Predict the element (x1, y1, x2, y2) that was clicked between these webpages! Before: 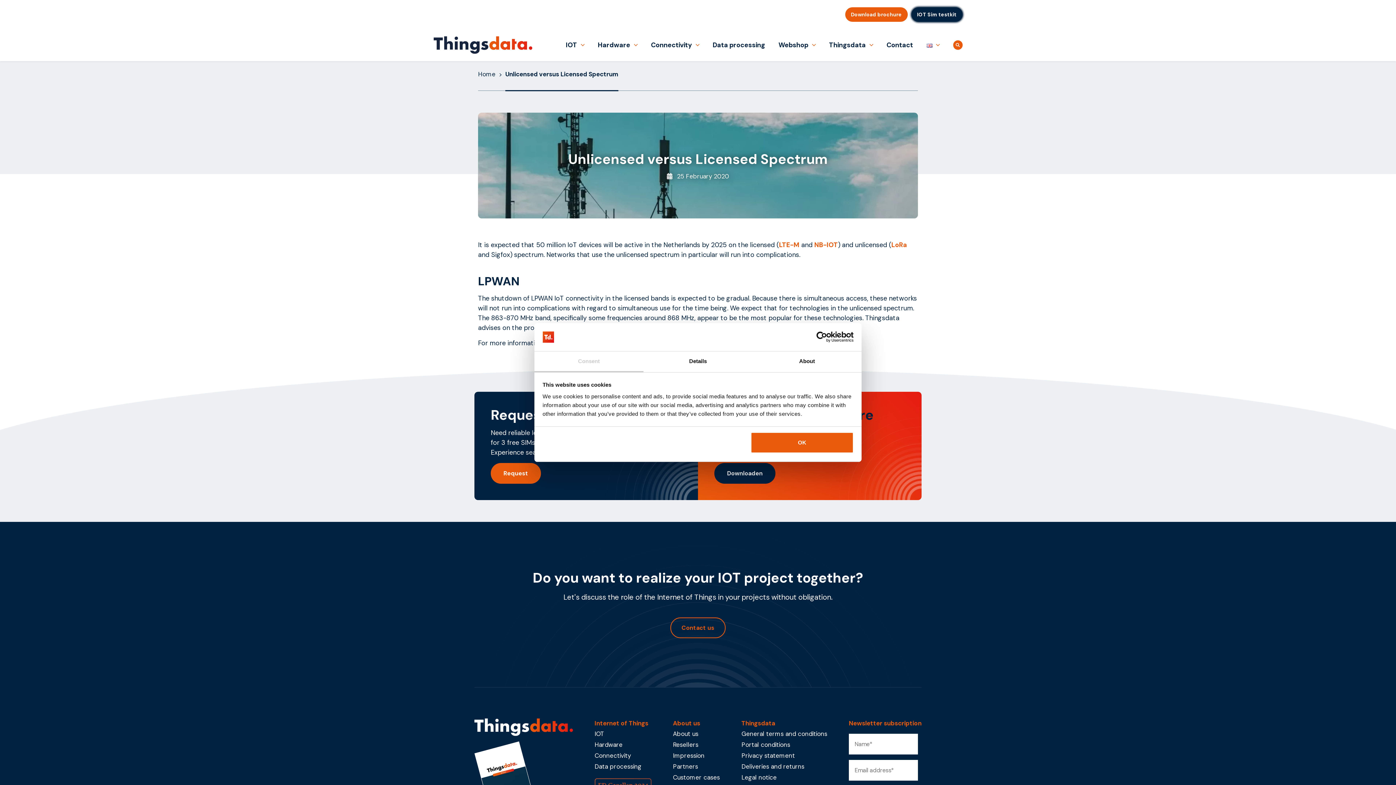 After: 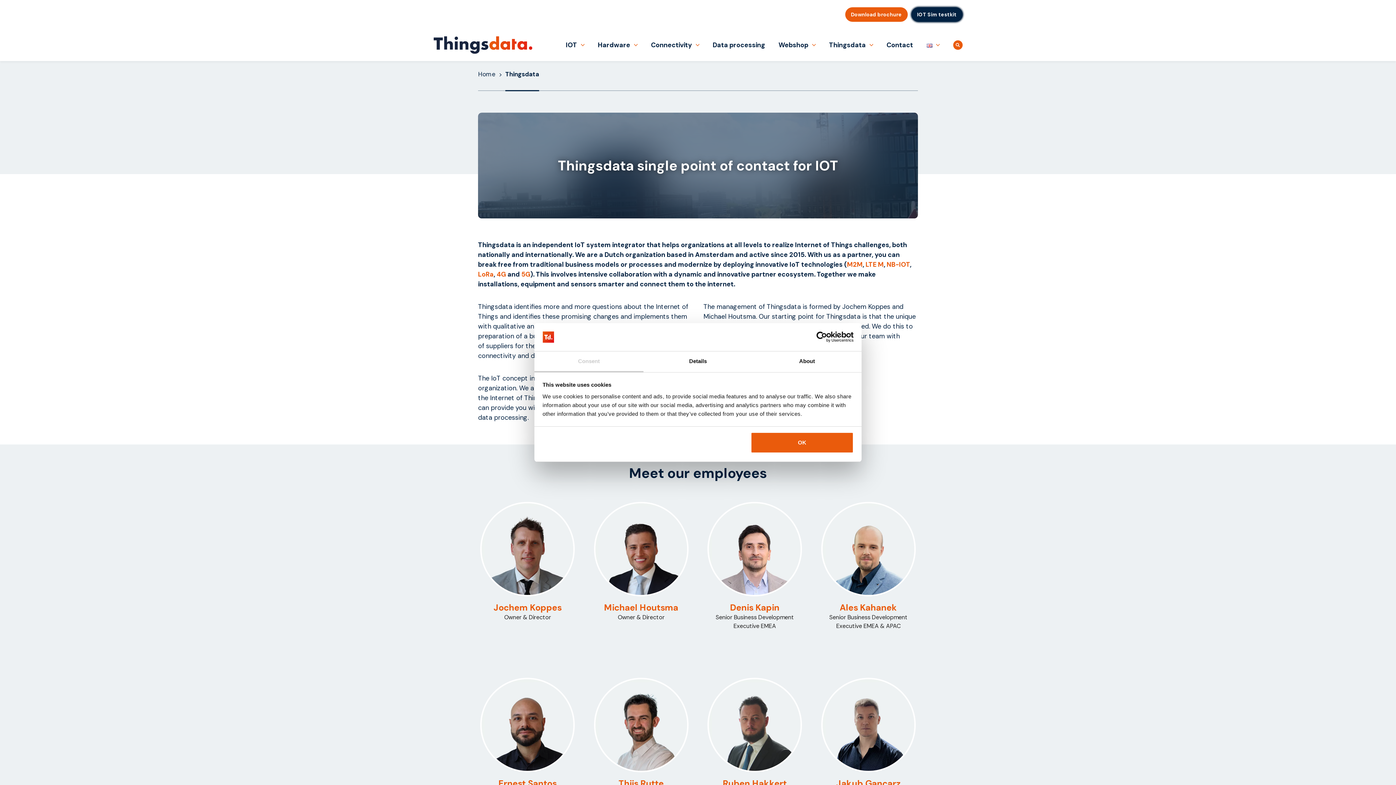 Action: label: Thingsdata bbox: (829, 40, 873, 50)